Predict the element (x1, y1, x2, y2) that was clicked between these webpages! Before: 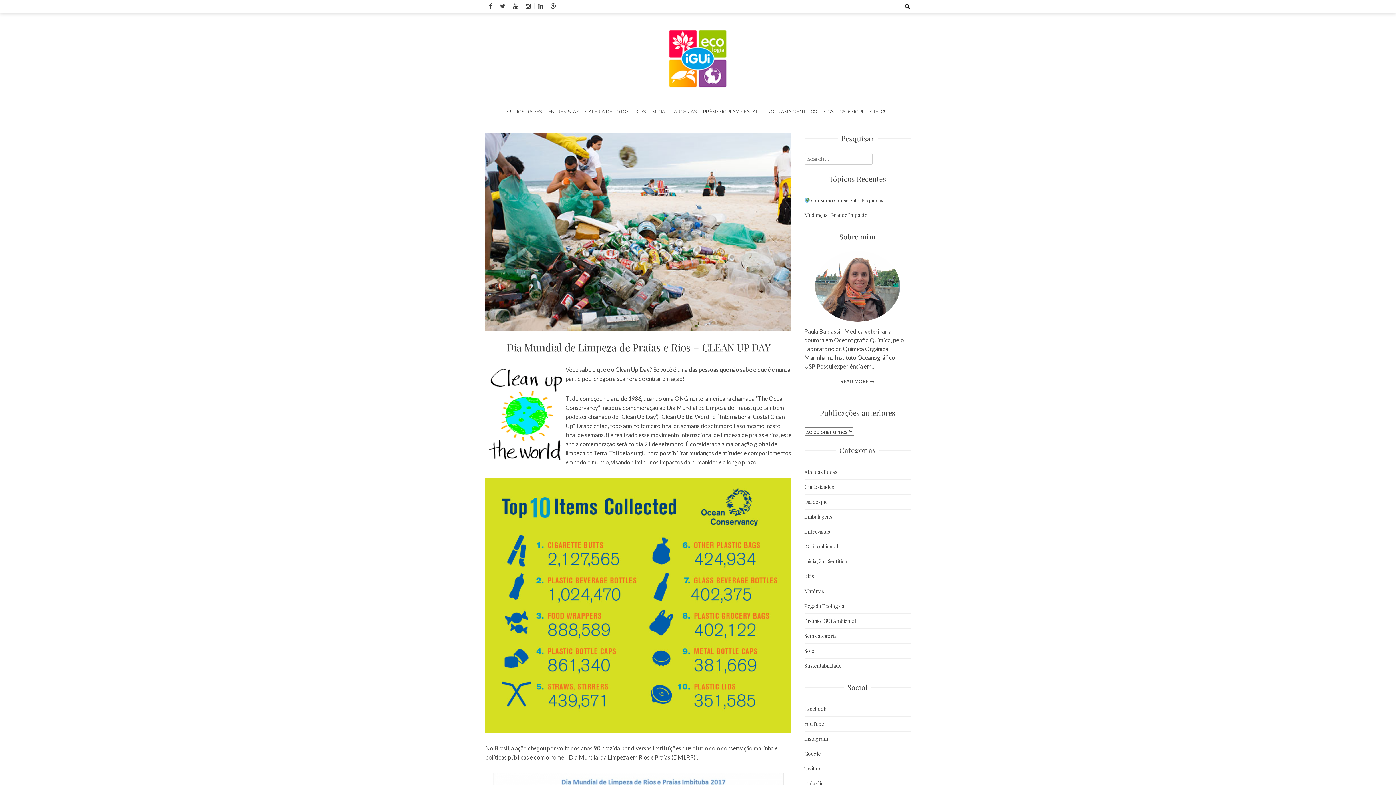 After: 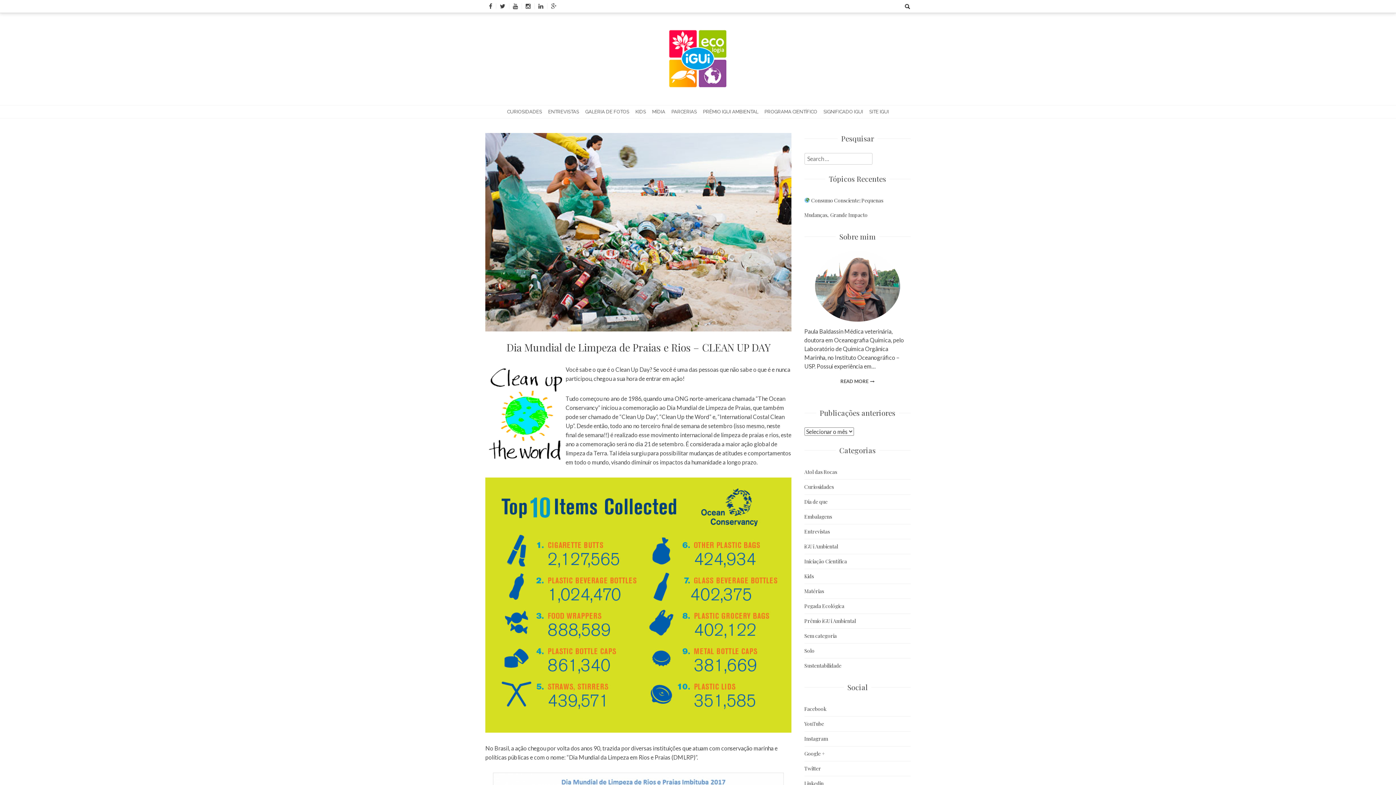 Action: bbox: (485, 227, 791, 234)